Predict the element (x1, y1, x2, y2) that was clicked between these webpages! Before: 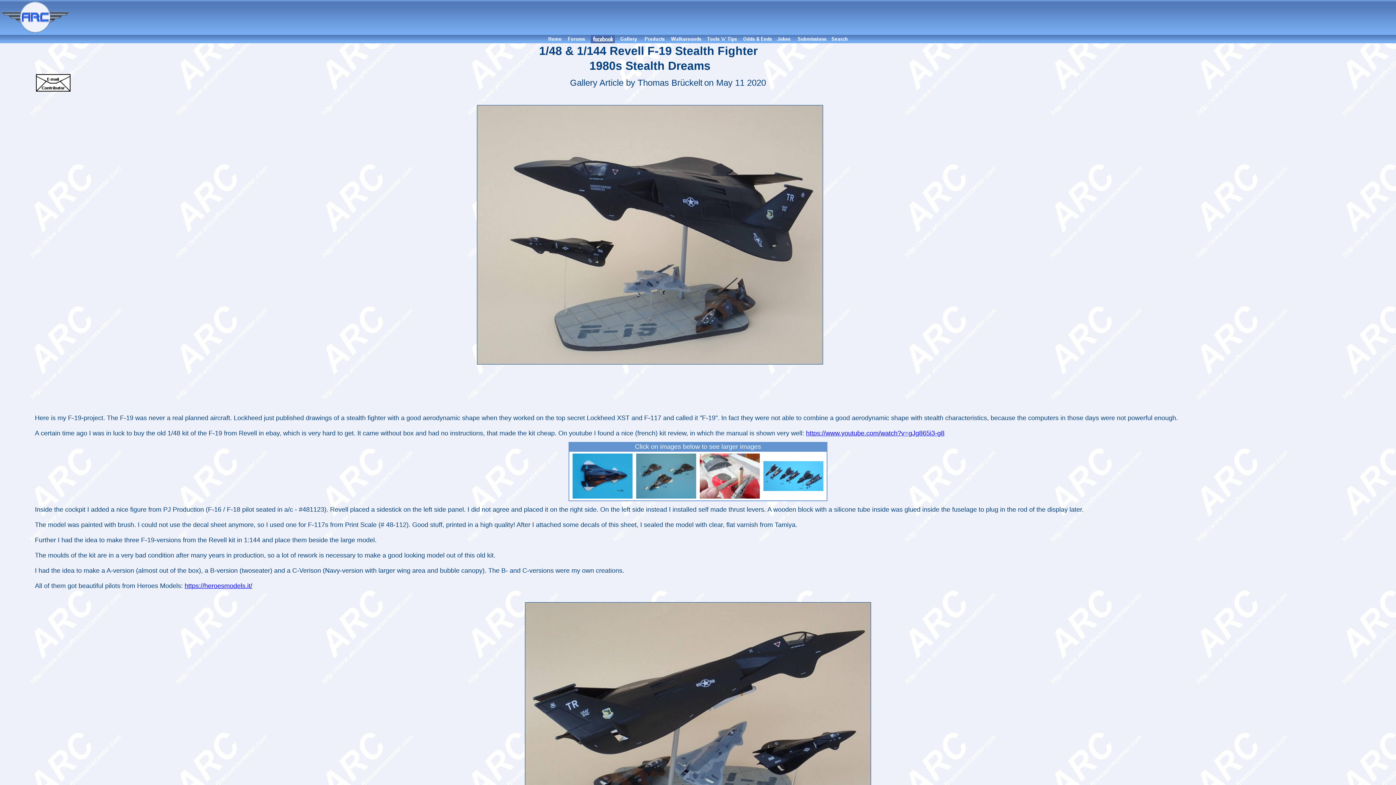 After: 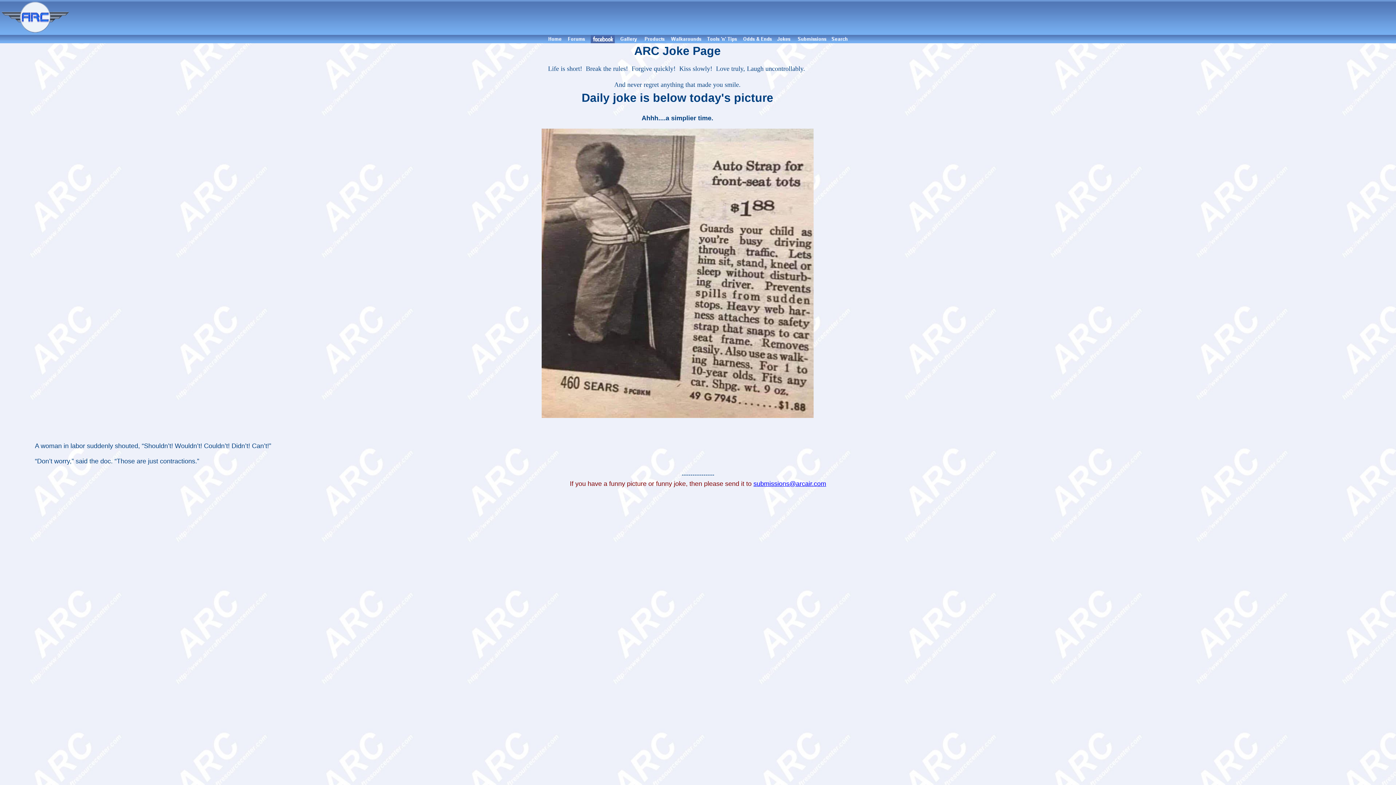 Action: bbox: (776, 38, 792, 44)